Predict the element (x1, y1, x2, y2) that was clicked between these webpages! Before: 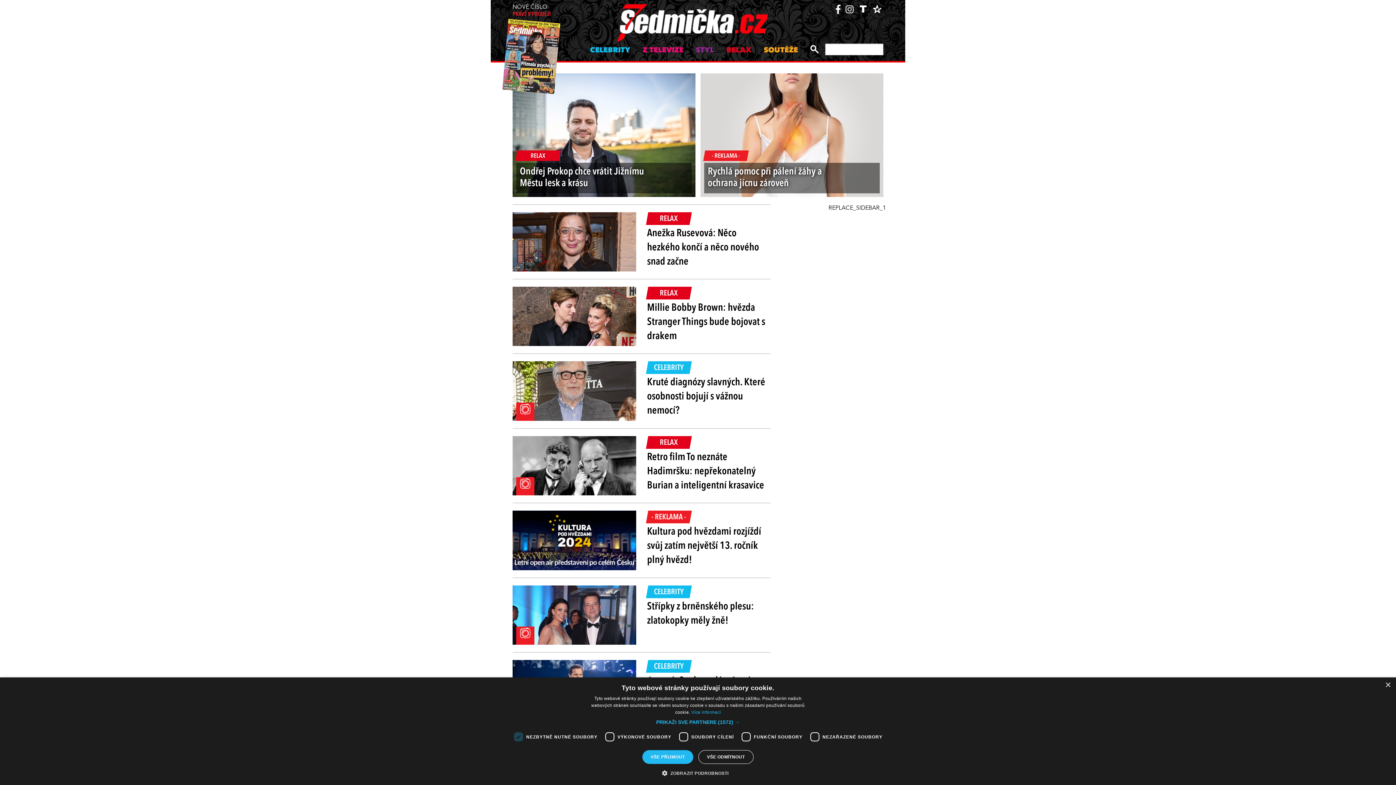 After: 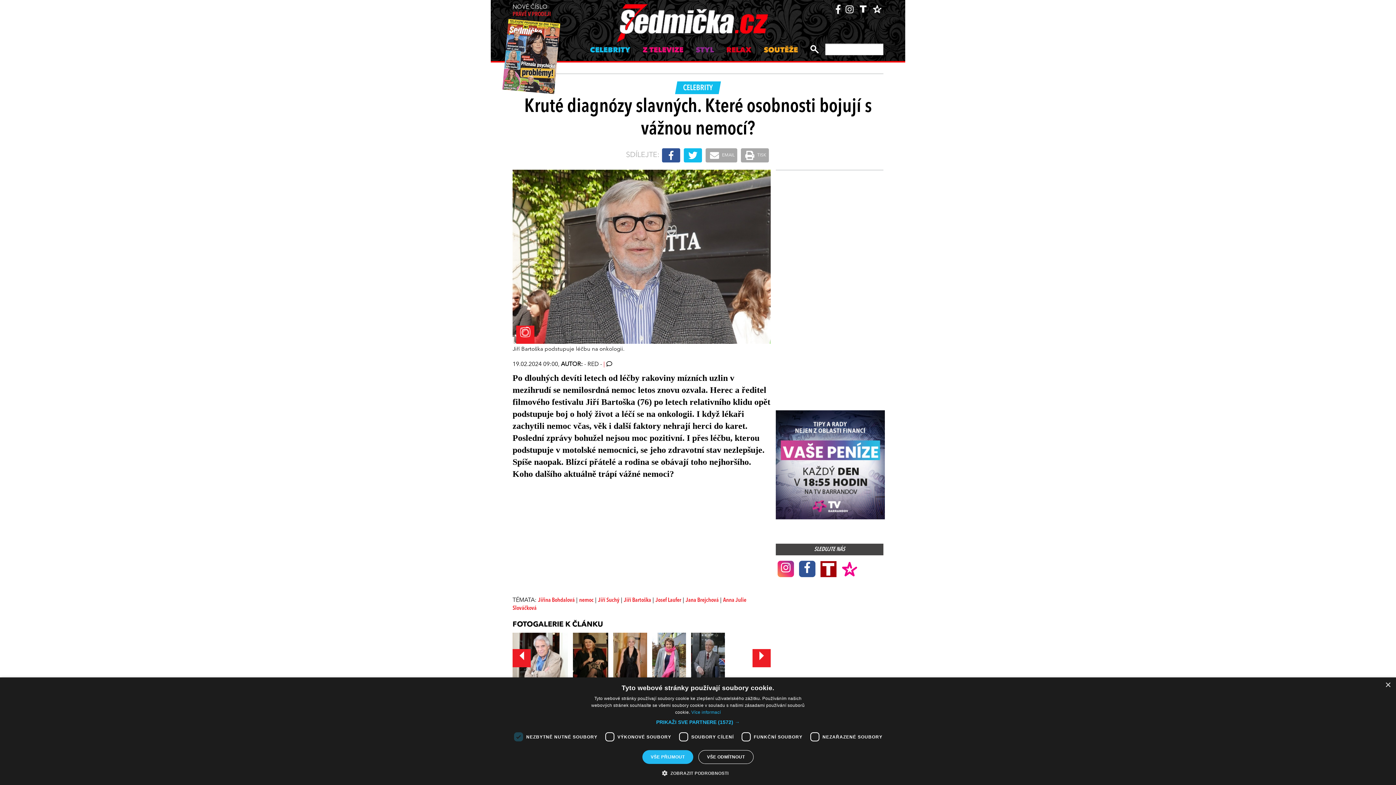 Action: bbox: (647, 376, 770, 418) label: Kruté diagnózy slavných. Které osobnosti bojují s vážnou nemocí?